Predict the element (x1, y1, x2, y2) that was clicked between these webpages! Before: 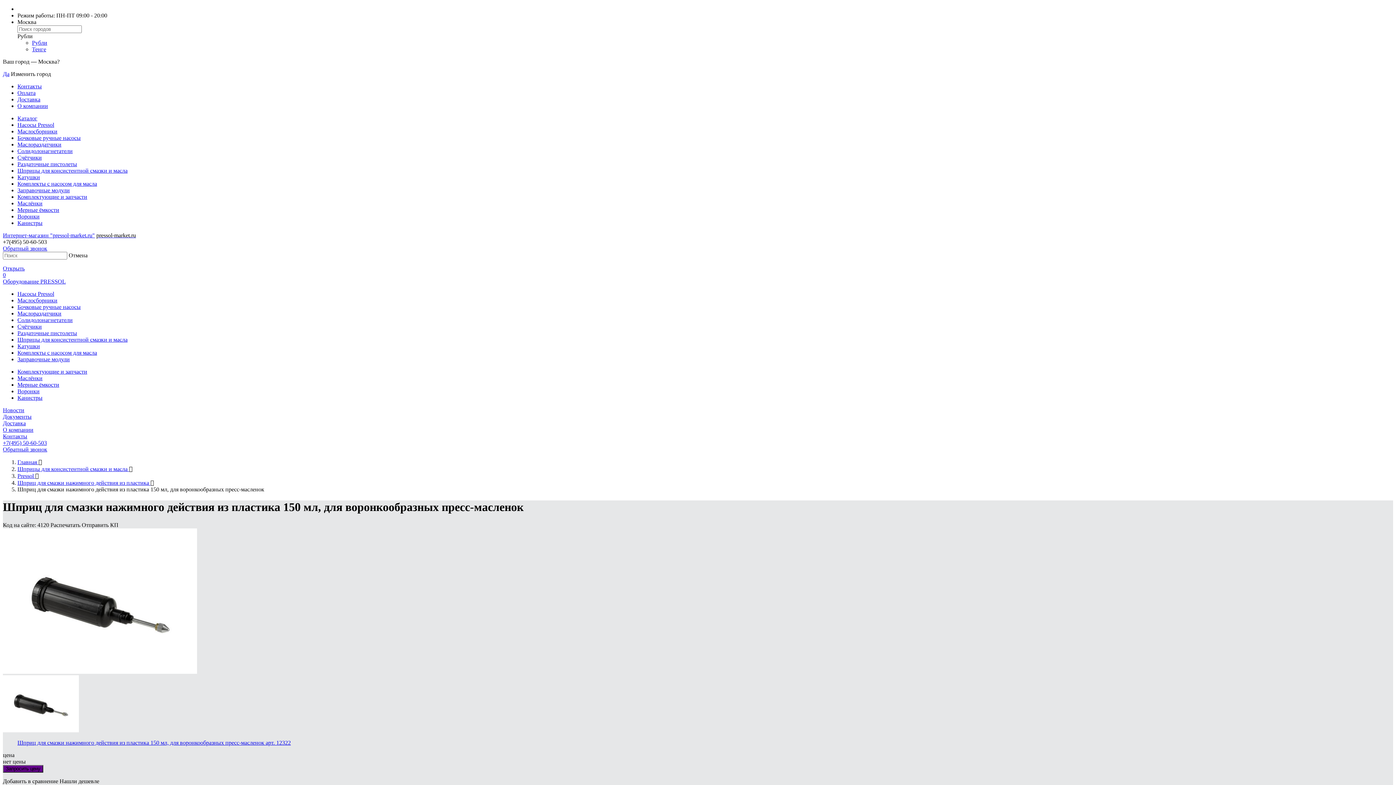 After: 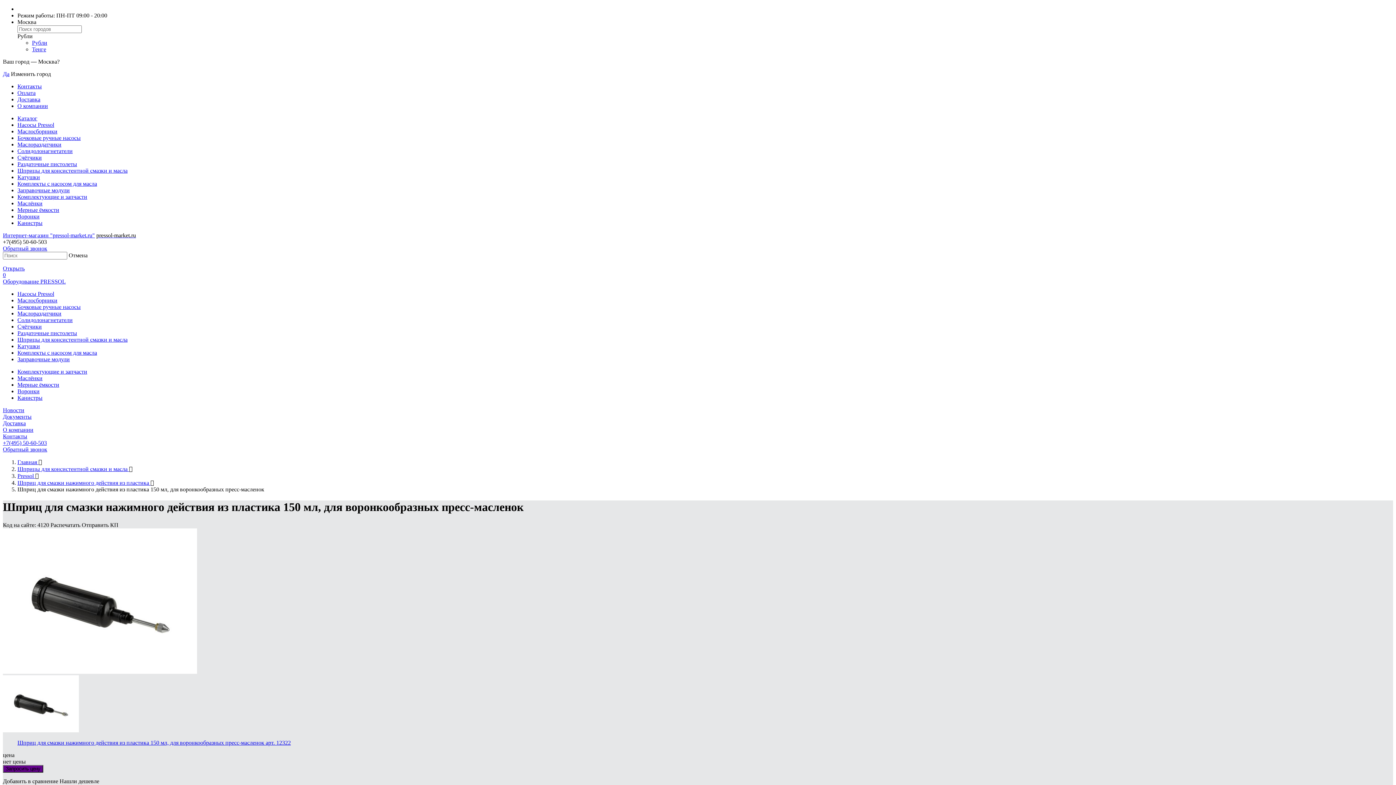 Action: label: Оплата bbox: (17, 89, 35, 96)